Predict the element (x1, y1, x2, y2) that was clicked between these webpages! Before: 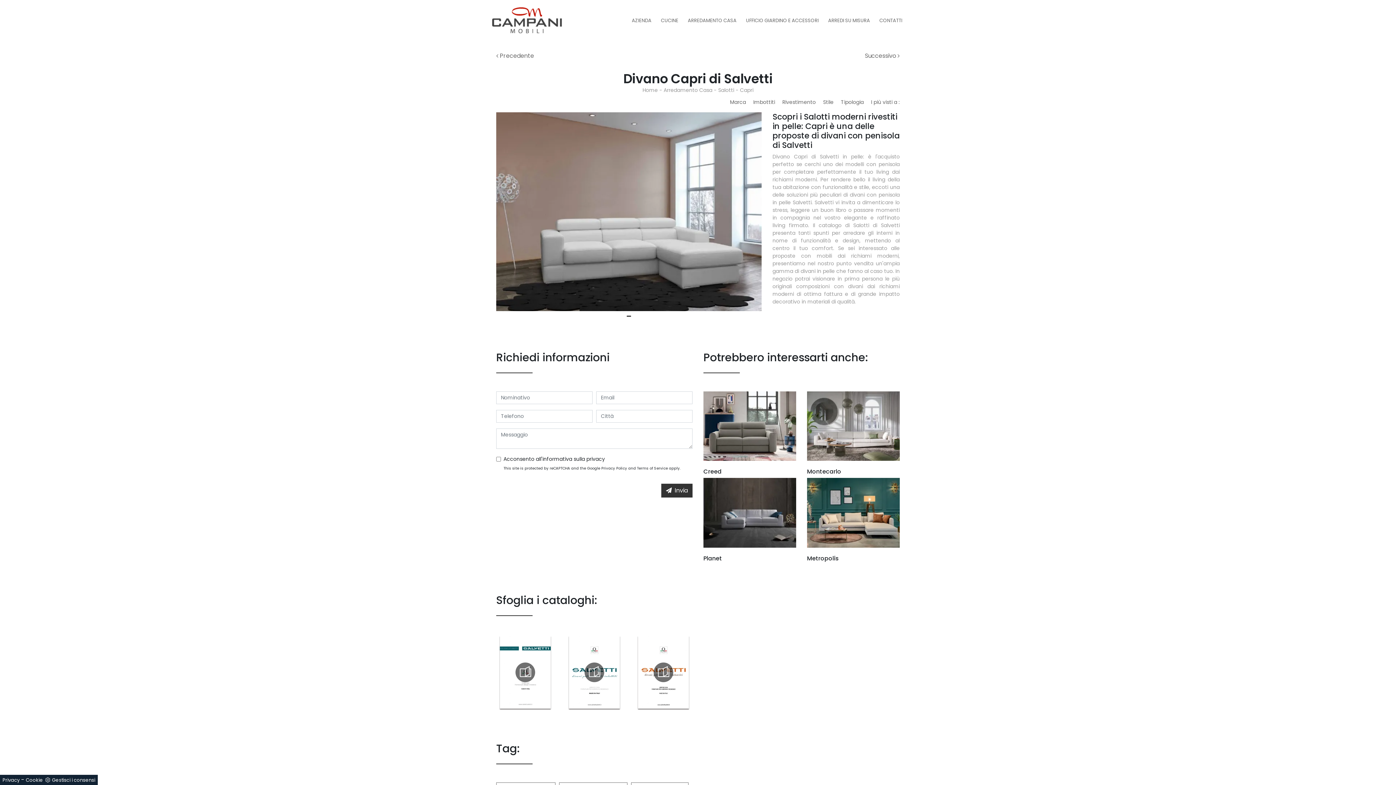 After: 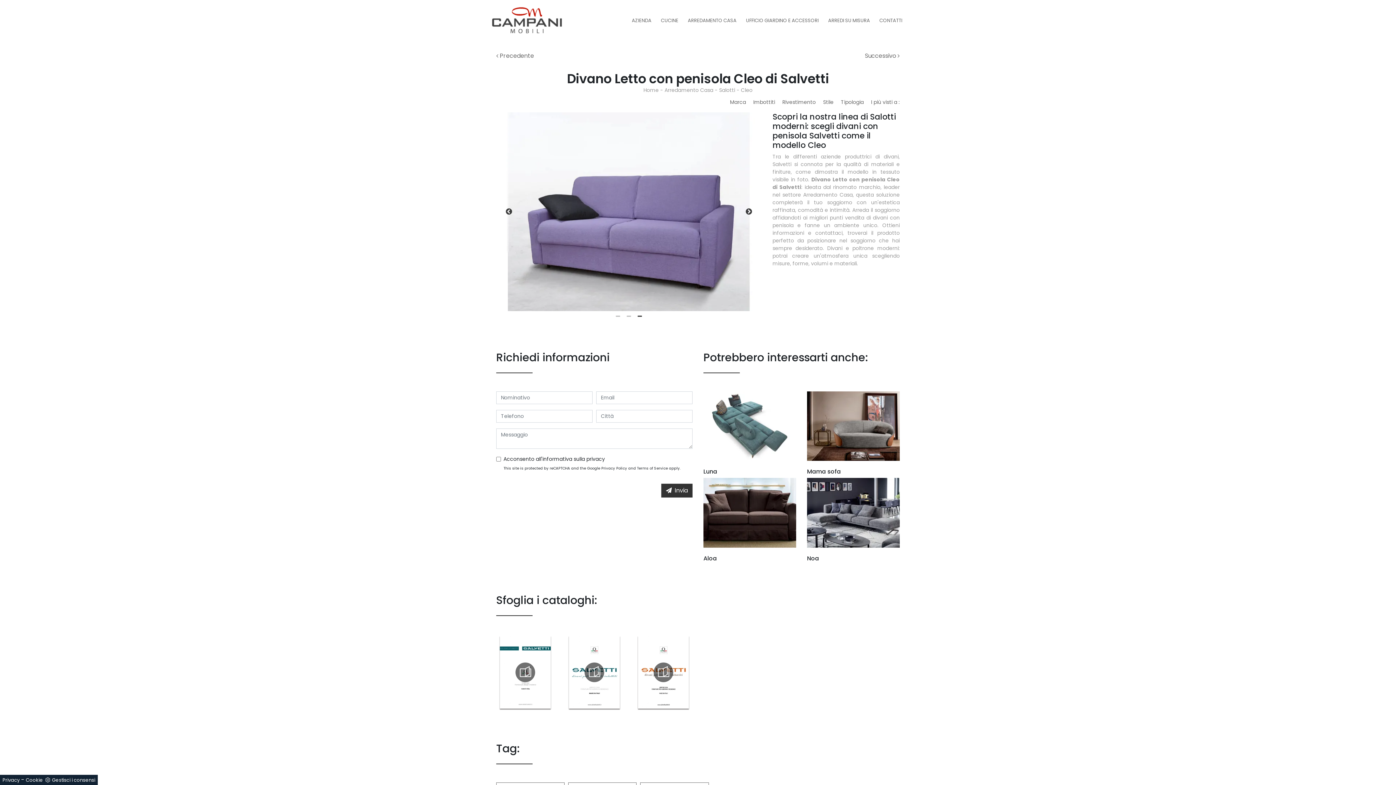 Action: label: Successivo  bbox: (865, 51, 900, 60)